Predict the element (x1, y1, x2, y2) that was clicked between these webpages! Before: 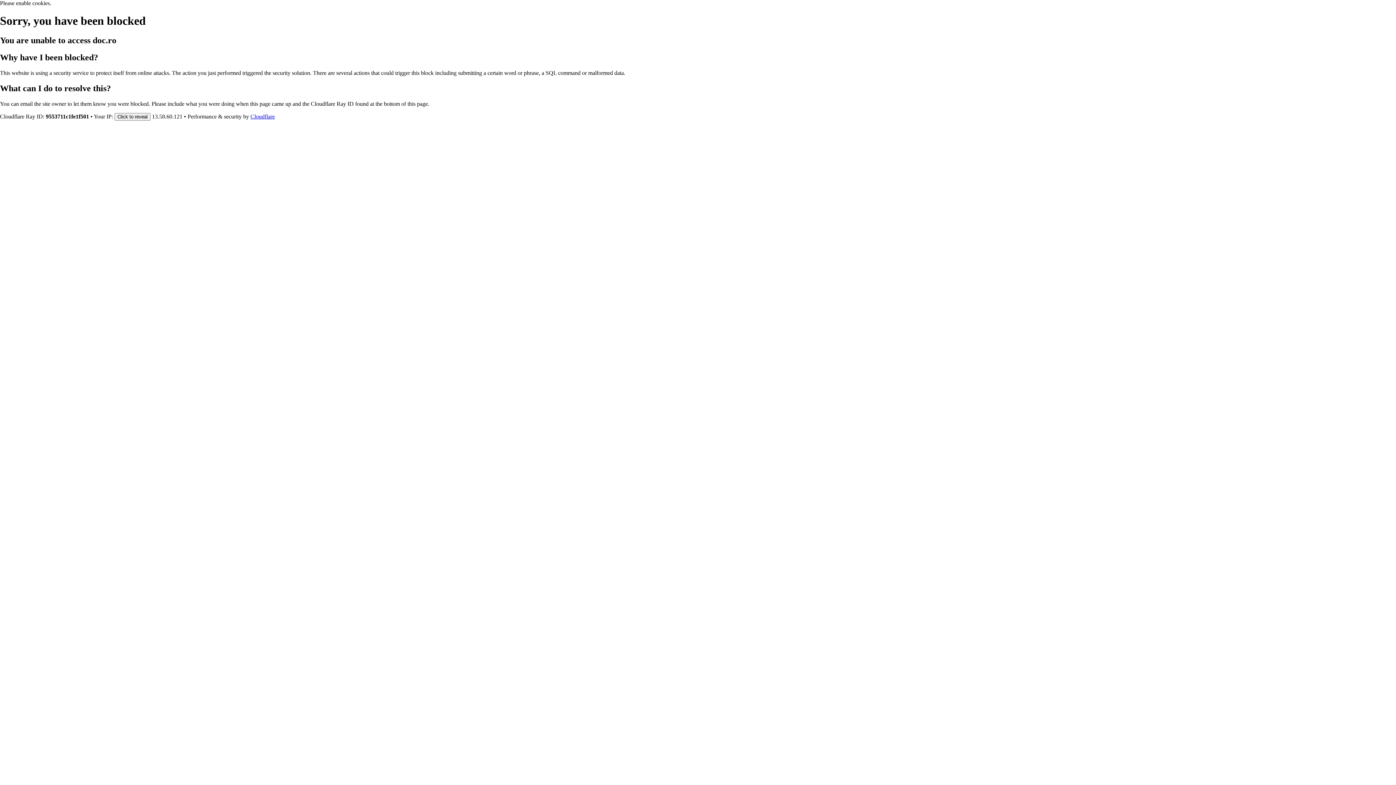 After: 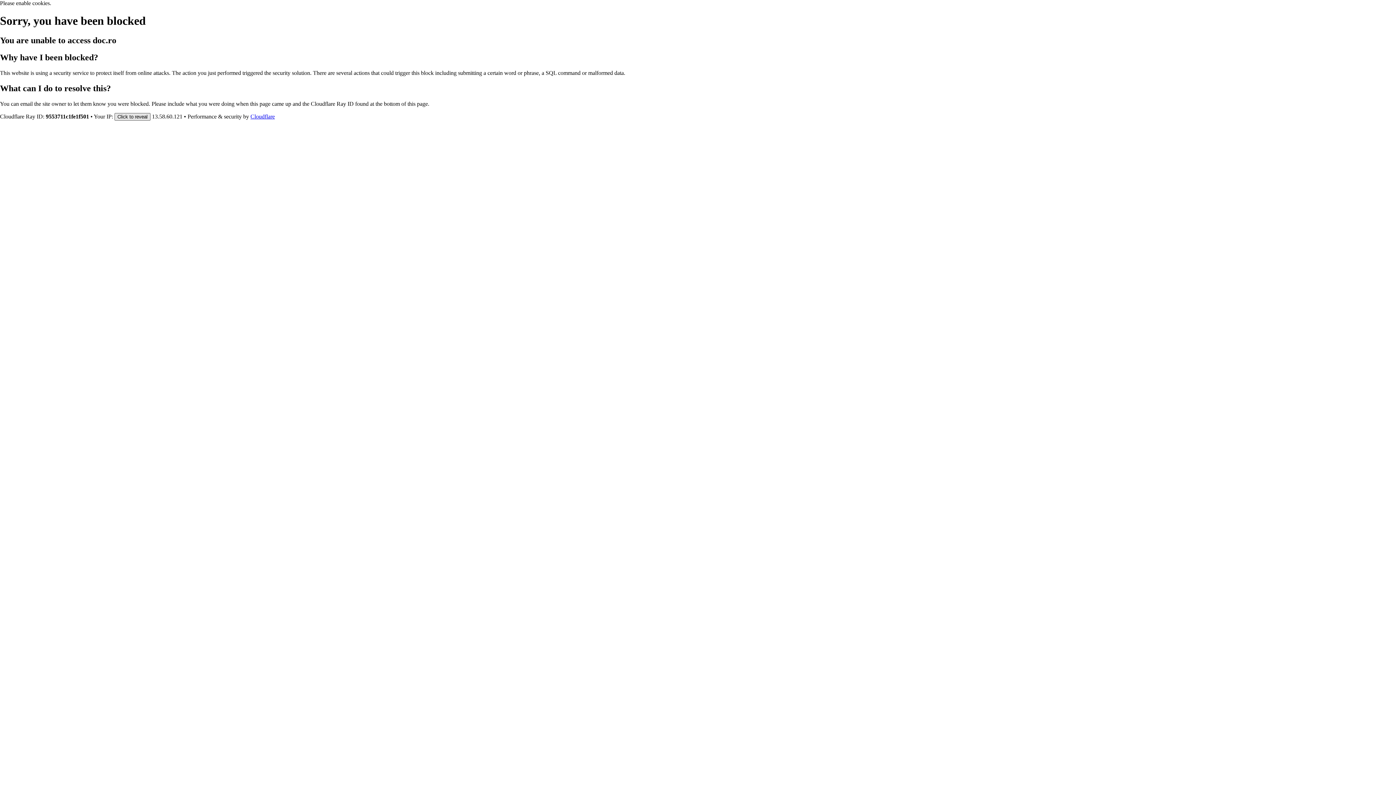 Action: label: Click to reveal bbox: (114, 112, 150, 120)